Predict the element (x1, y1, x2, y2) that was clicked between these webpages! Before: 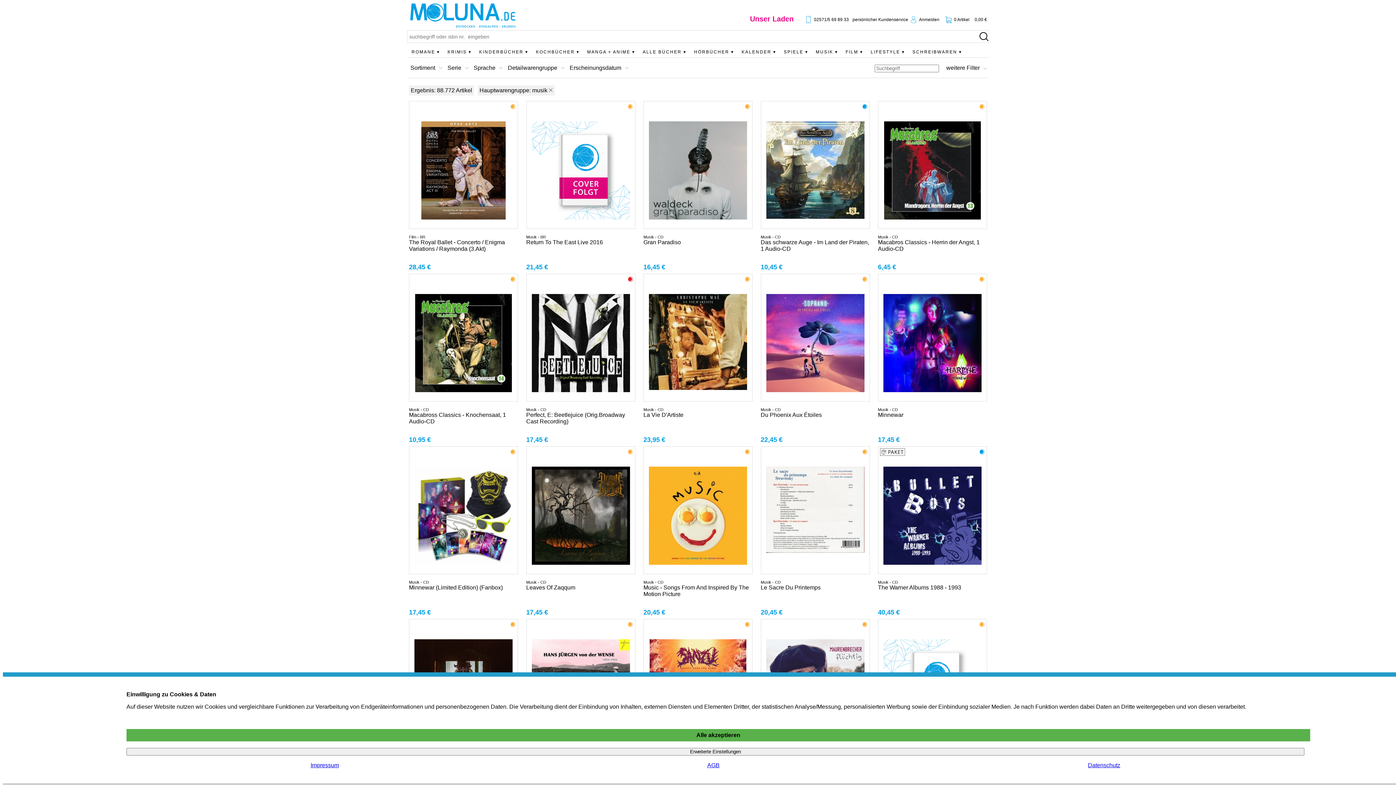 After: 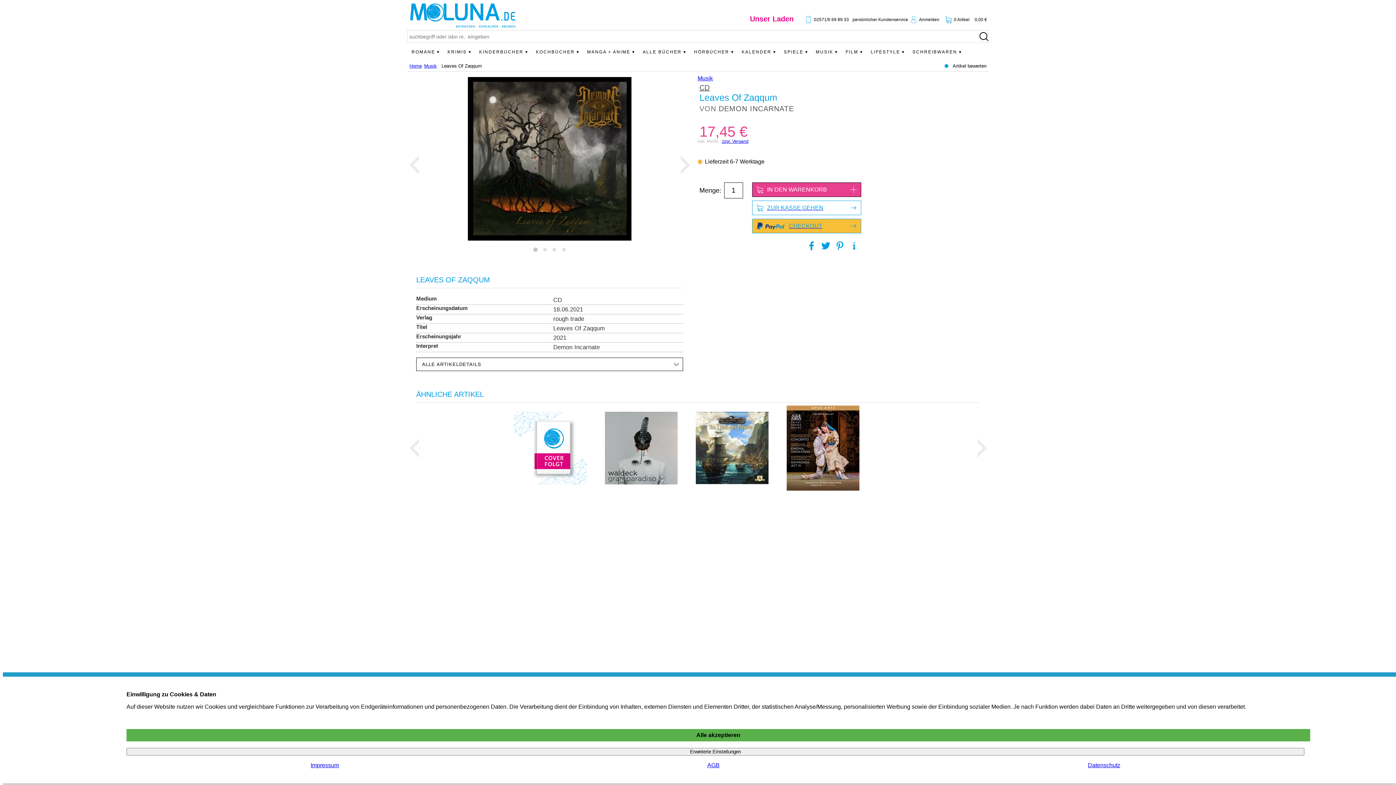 Action: bbox: (526, 466, 635, 588)